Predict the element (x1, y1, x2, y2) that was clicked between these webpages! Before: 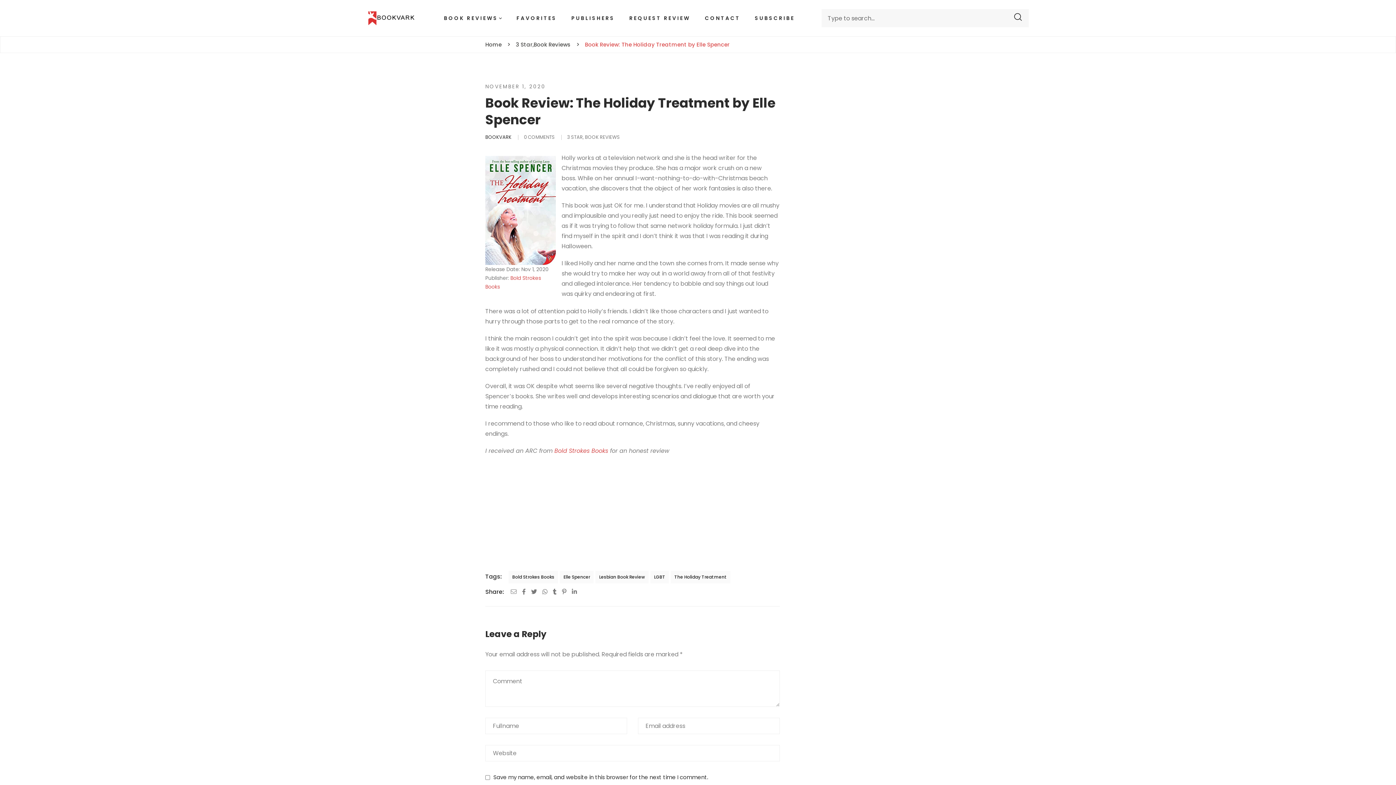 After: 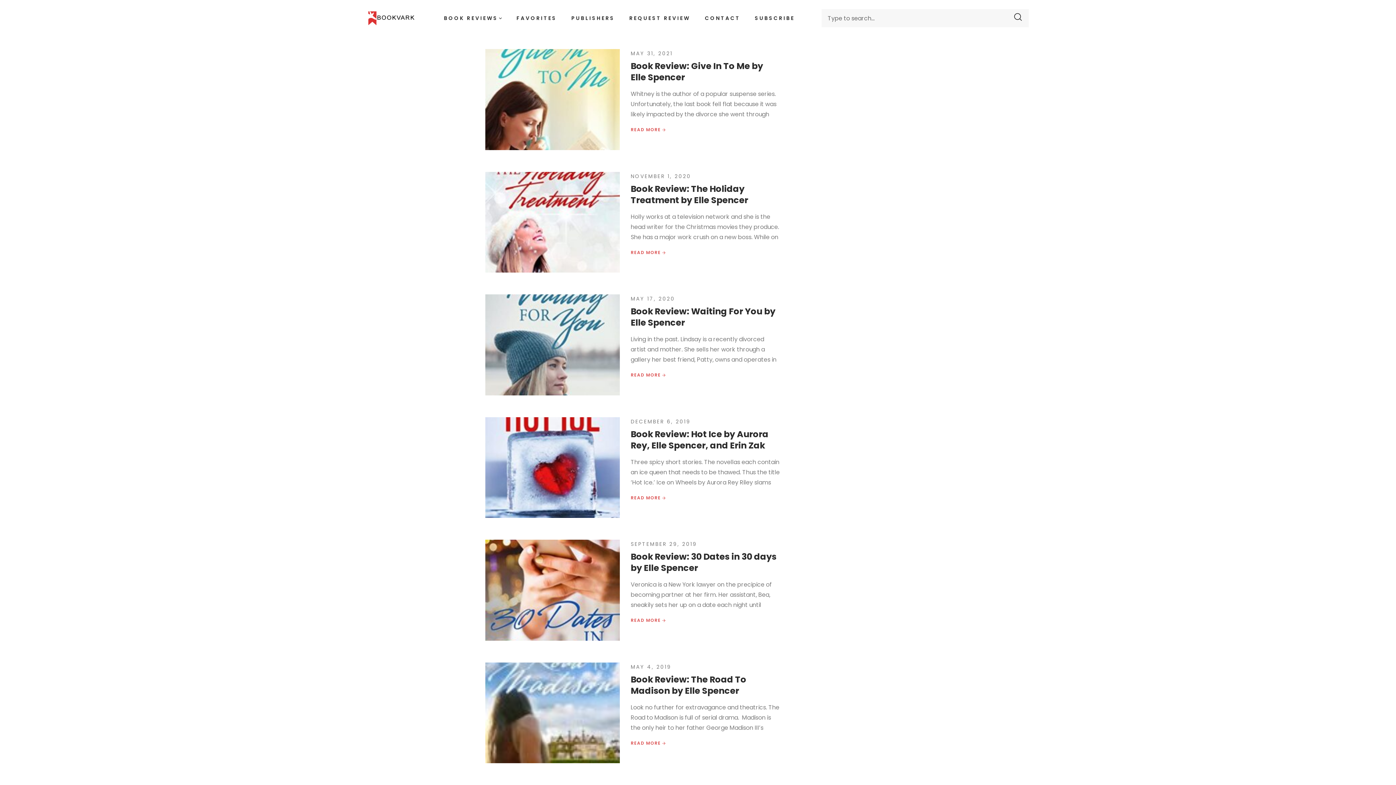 Action: bbox: (560, 571, 593, 583) label: Elle Spencer